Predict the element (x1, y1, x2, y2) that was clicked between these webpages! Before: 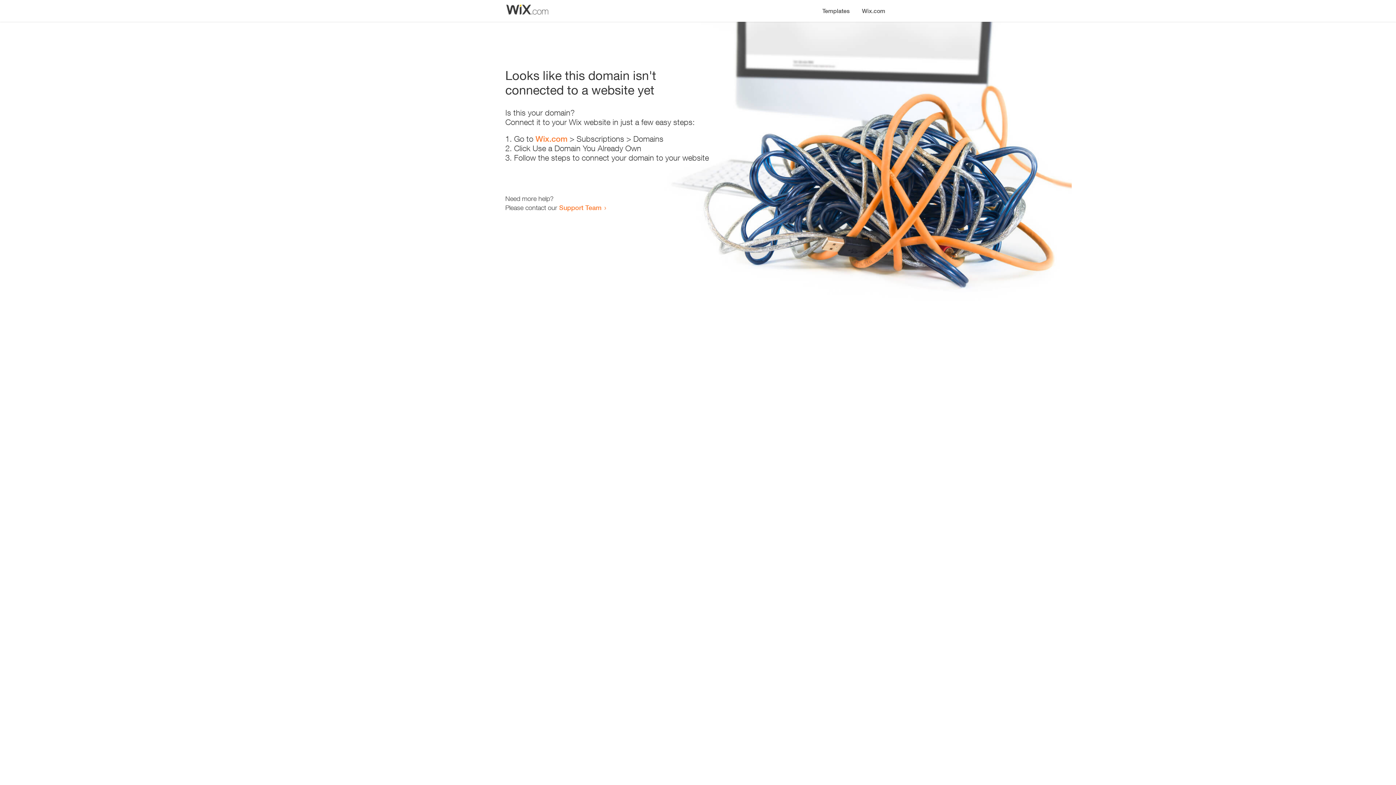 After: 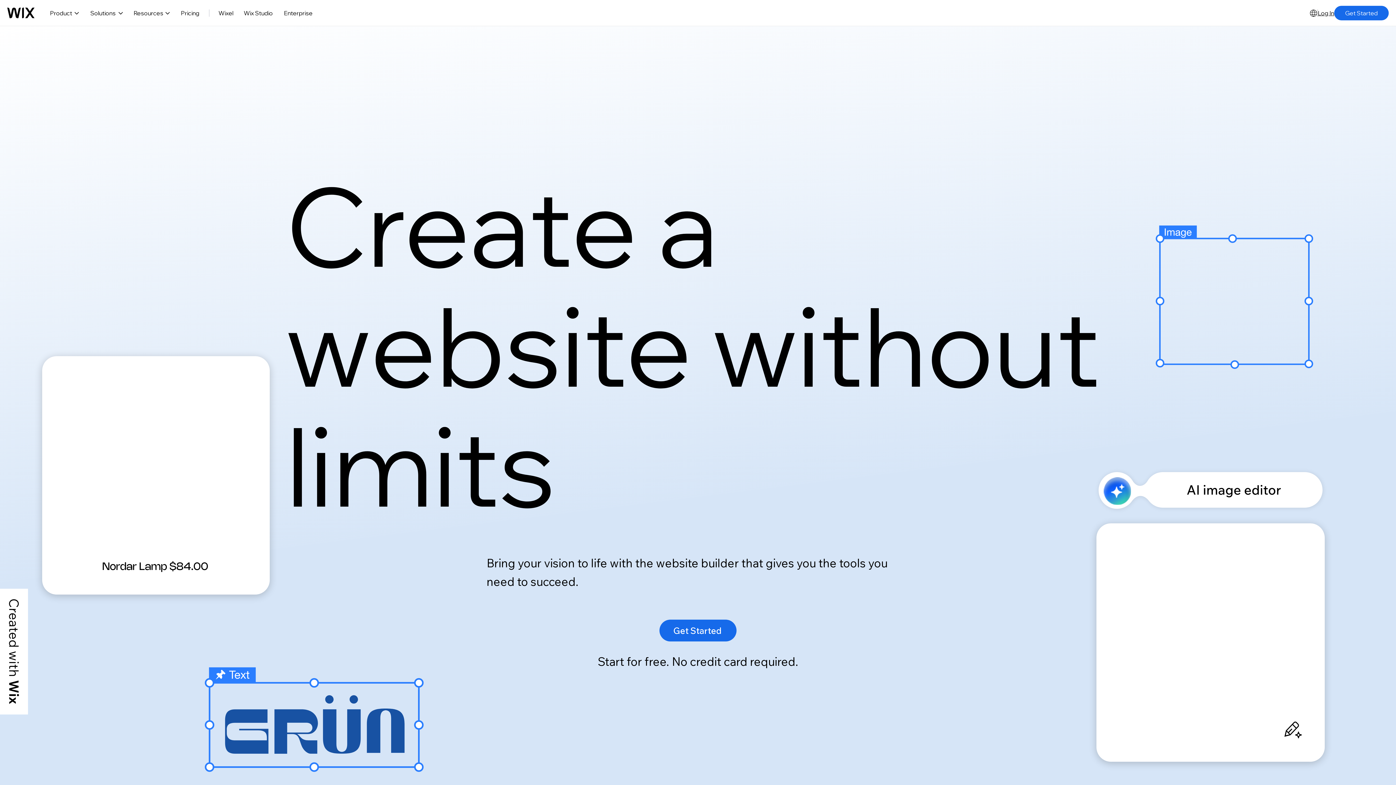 Action: bbox: (535, 134, 567, 143) label: Wix.com